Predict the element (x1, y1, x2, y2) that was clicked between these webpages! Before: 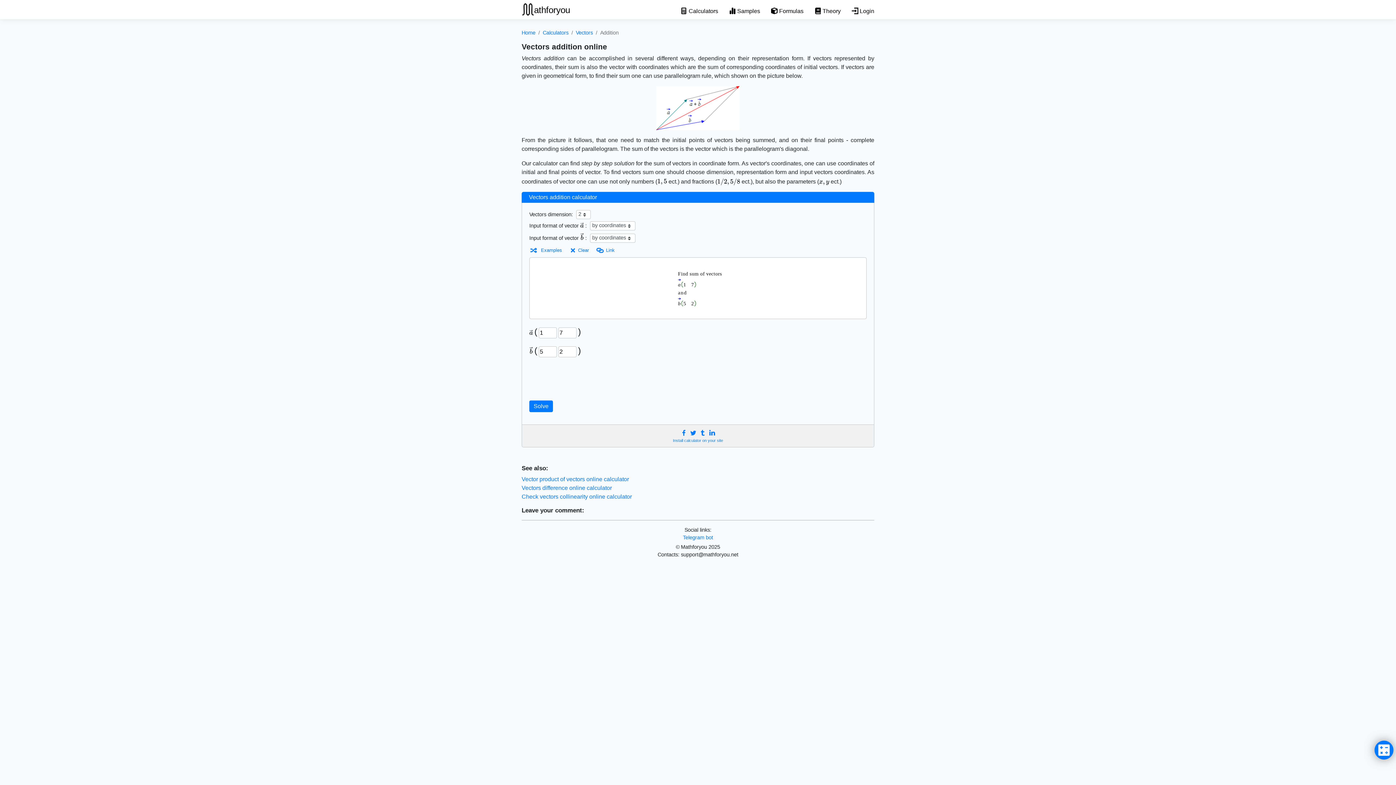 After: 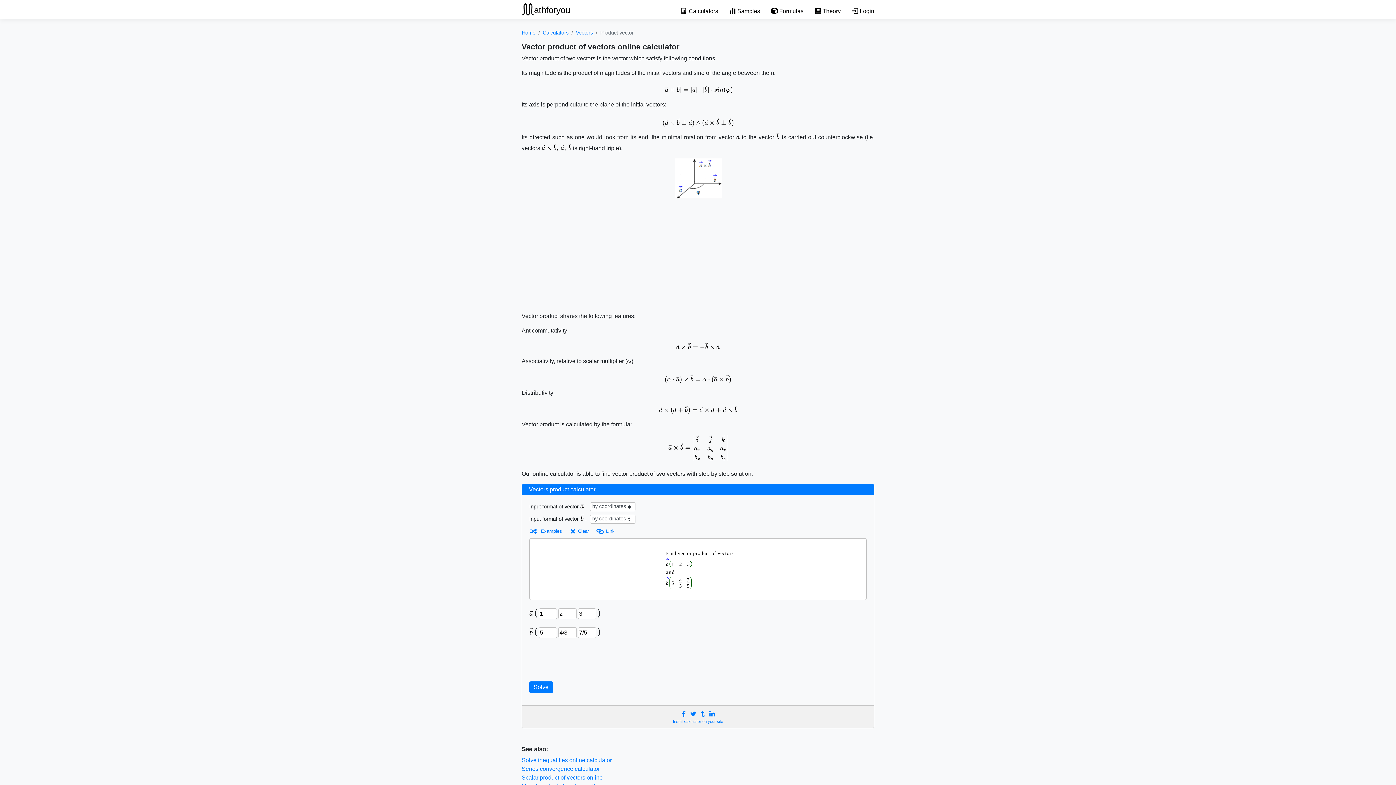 Action: bbox: (521, 476, 629, 482) label: Vector product of vectors online calculator